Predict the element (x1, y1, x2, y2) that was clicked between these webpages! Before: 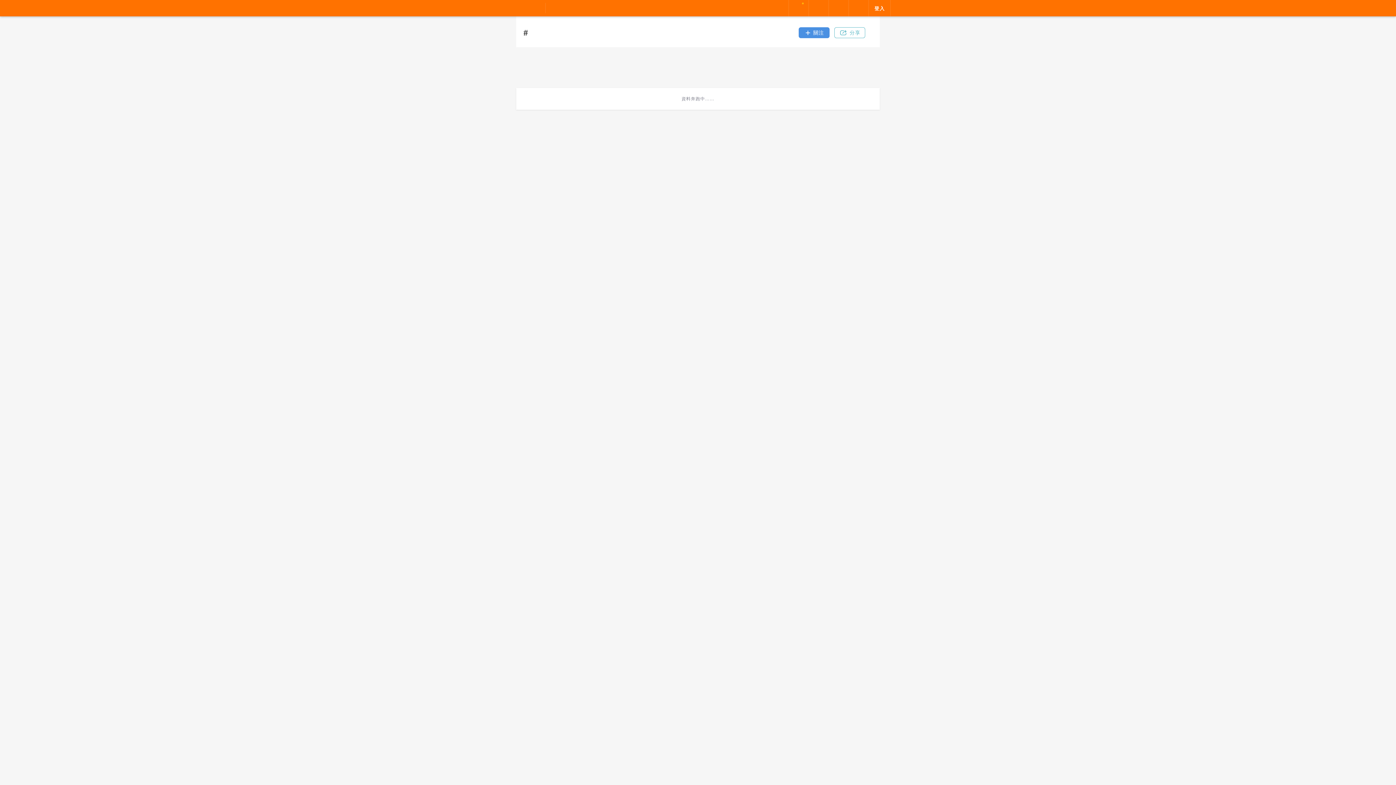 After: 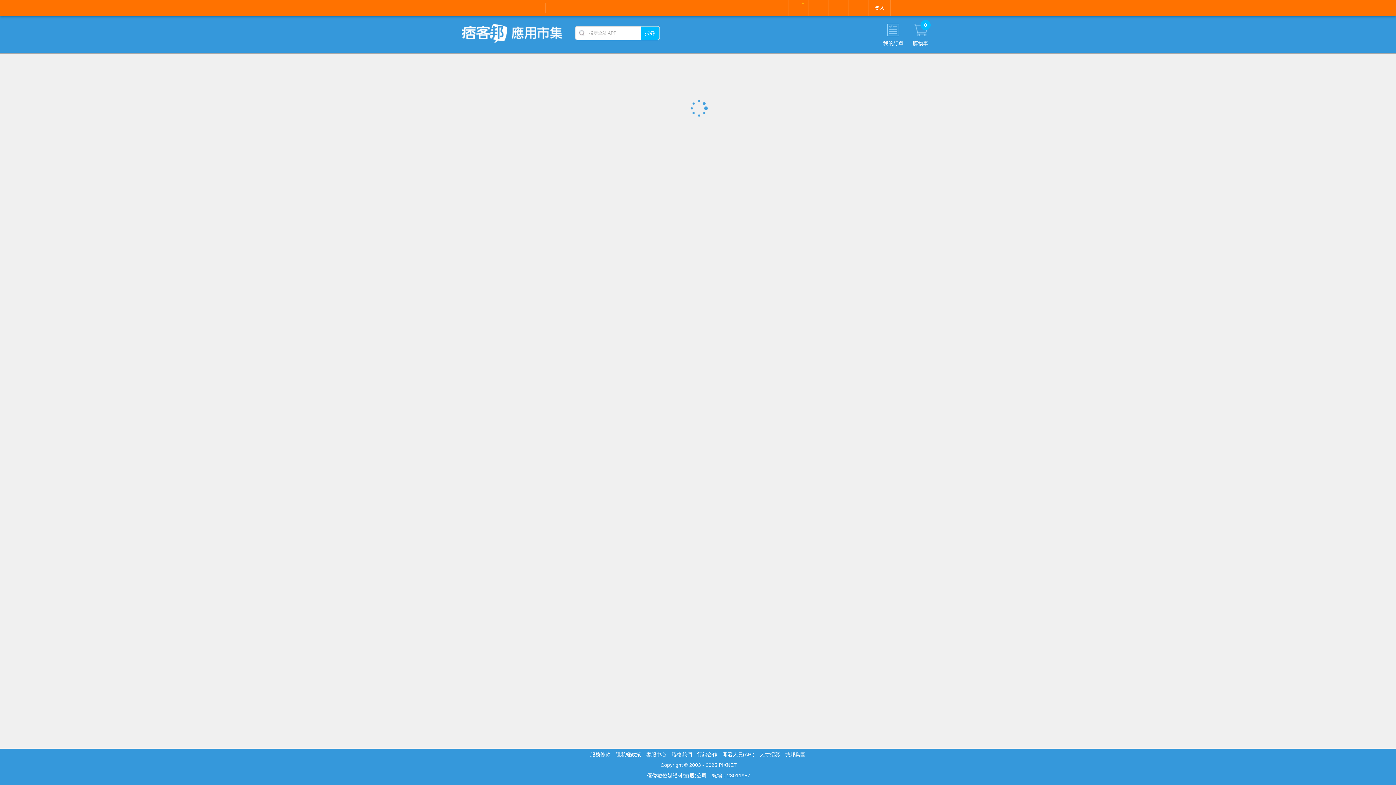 Action: label: 應用市集 bbox: (569, 4, 602, 11)